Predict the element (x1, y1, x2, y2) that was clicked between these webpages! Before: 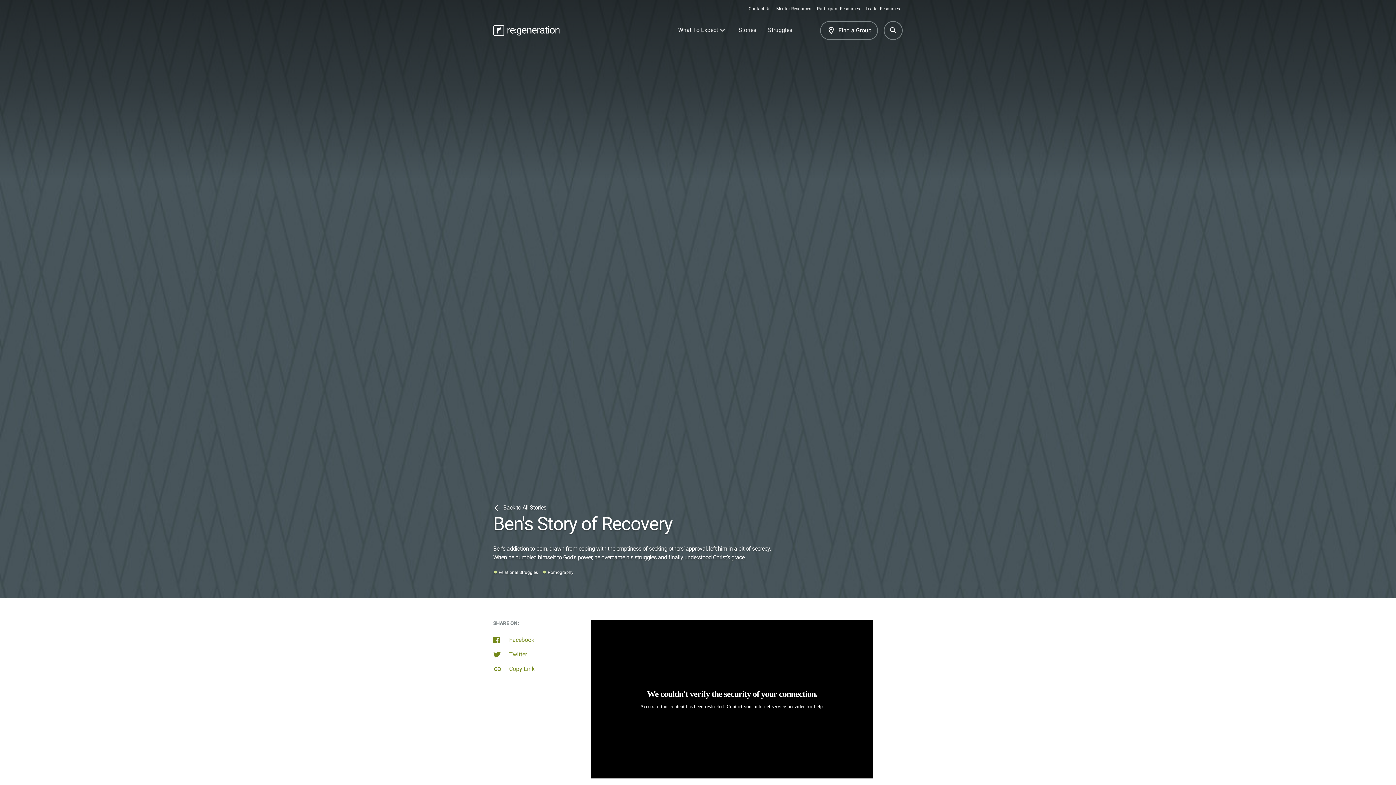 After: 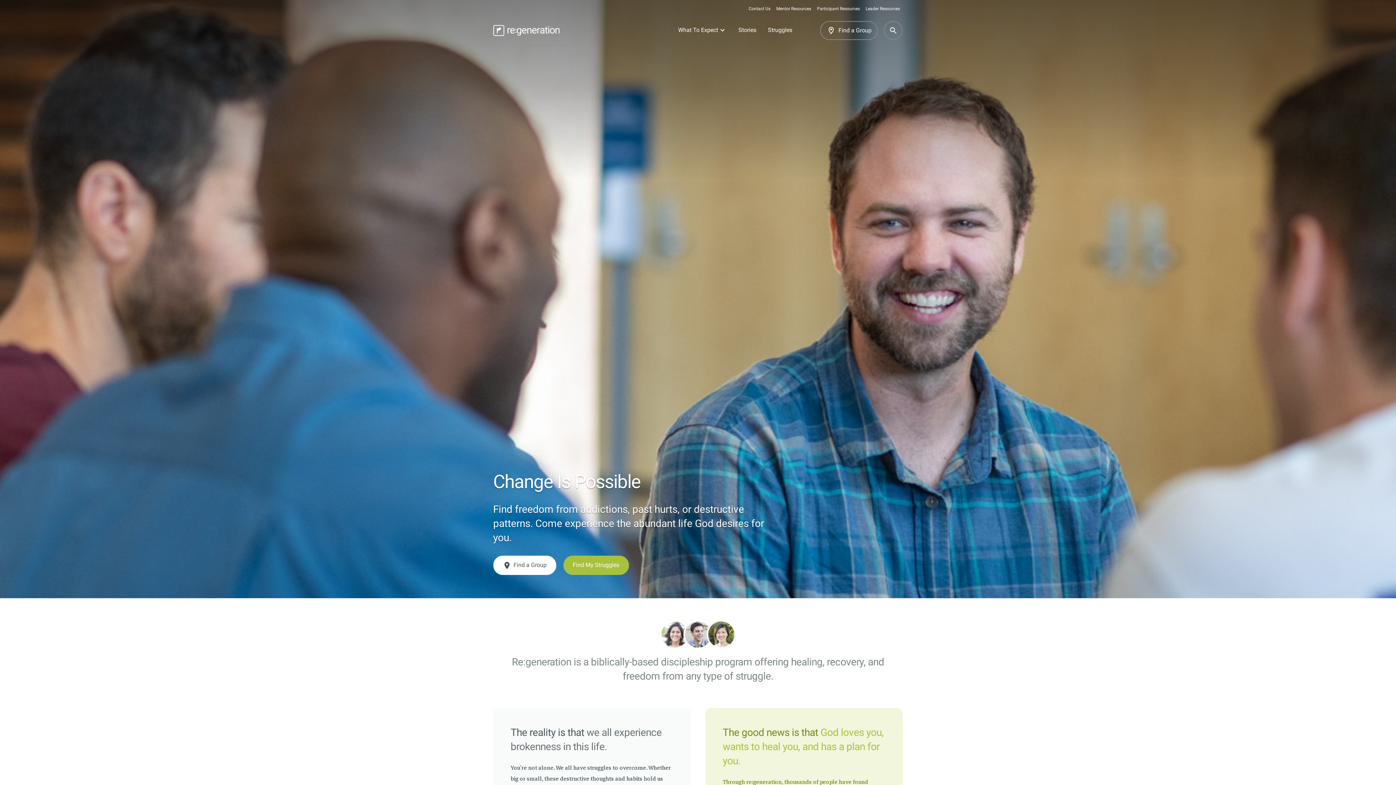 Action: bbox: (493, 25, 559, 36)